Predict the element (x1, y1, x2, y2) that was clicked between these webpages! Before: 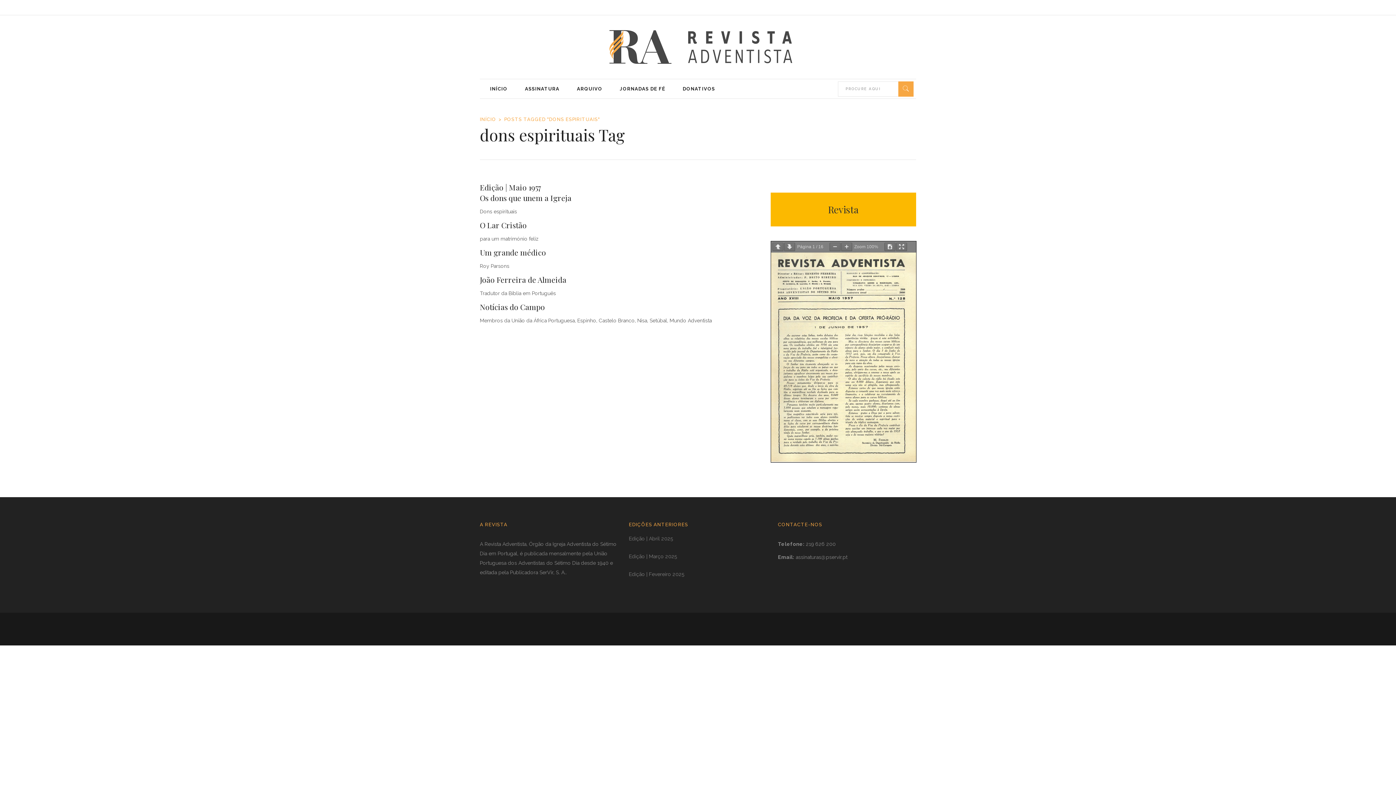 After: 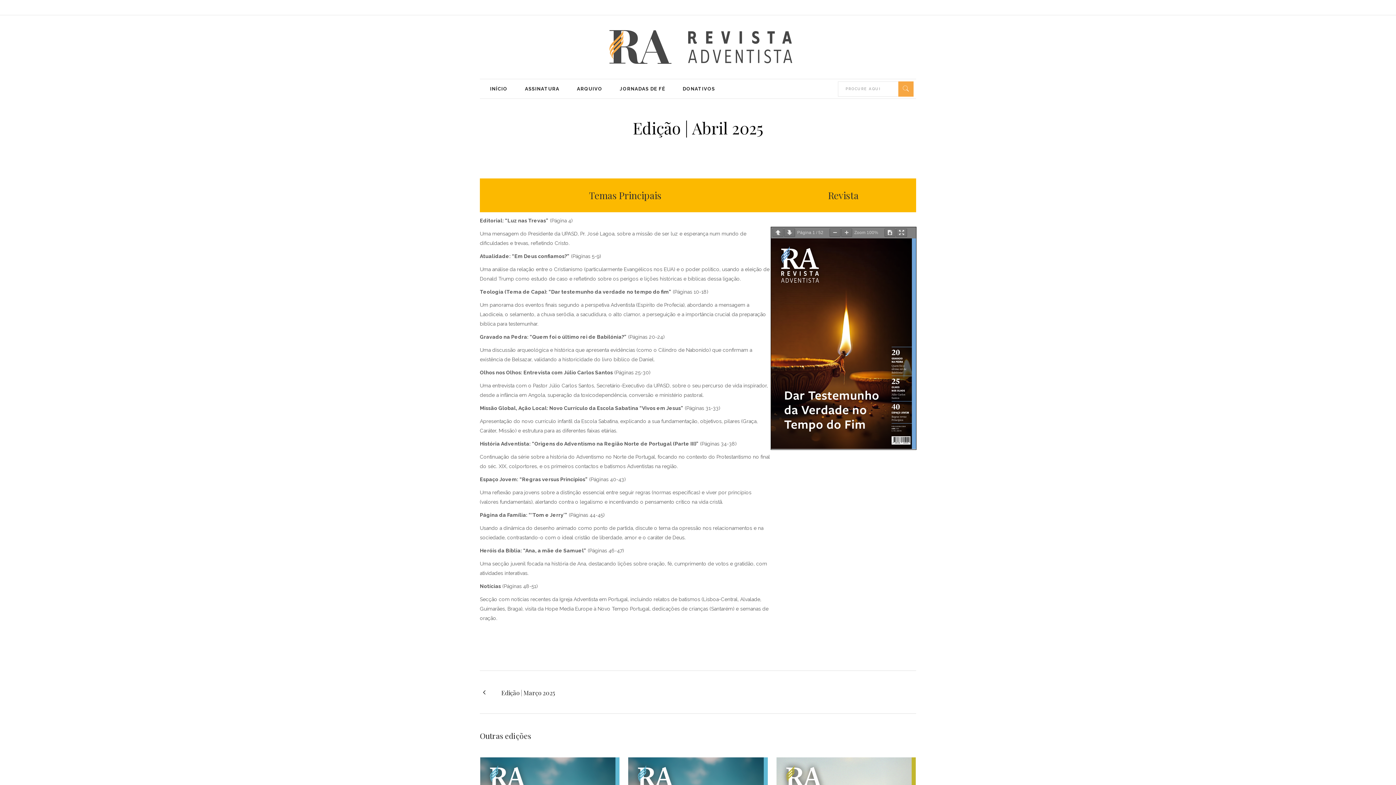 Action: bbox: (629, 535, 673, 541) label: Edição | Abril 2025